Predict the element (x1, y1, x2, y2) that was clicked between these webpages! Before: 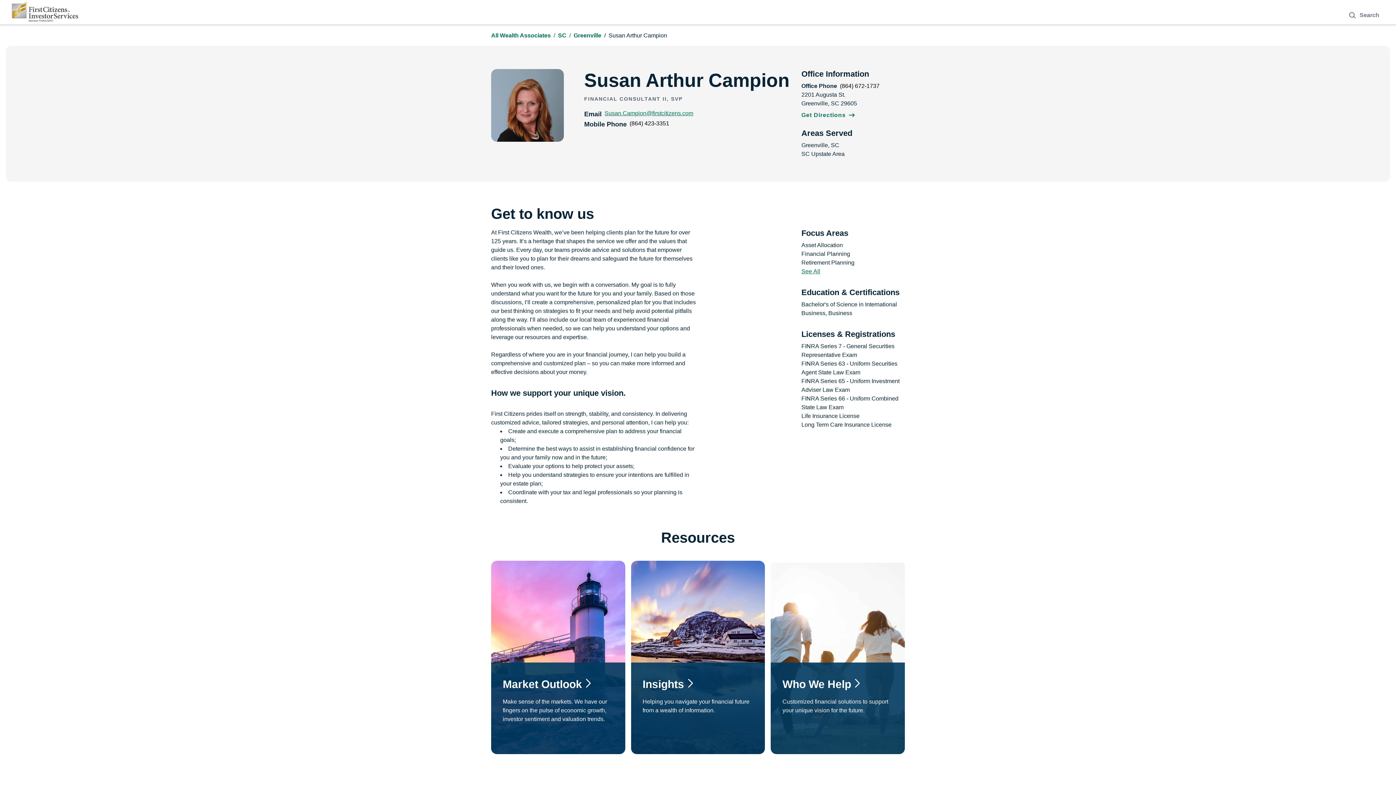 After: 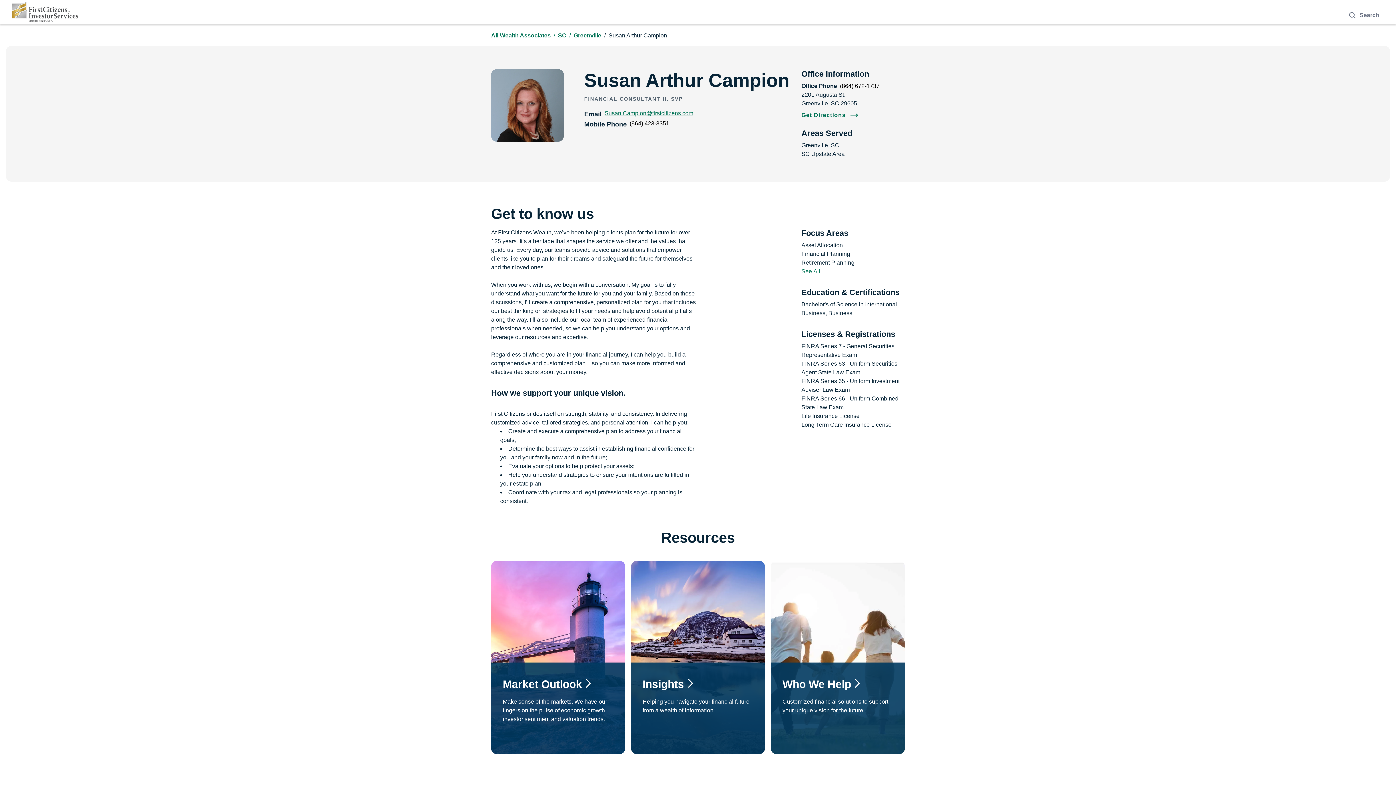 Action: bbox: (801, 112, 854, 118) label: Get Directions
 Link Opens in New Tab